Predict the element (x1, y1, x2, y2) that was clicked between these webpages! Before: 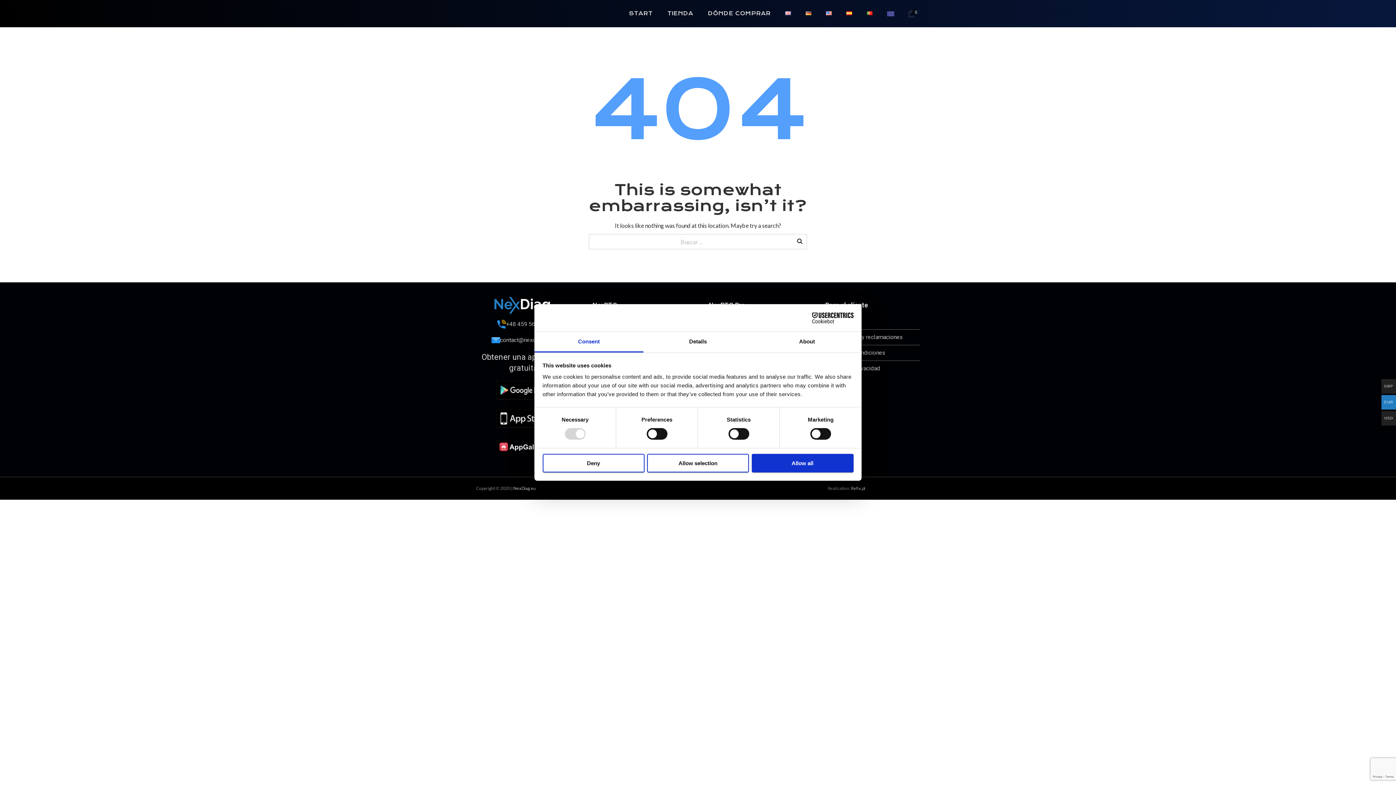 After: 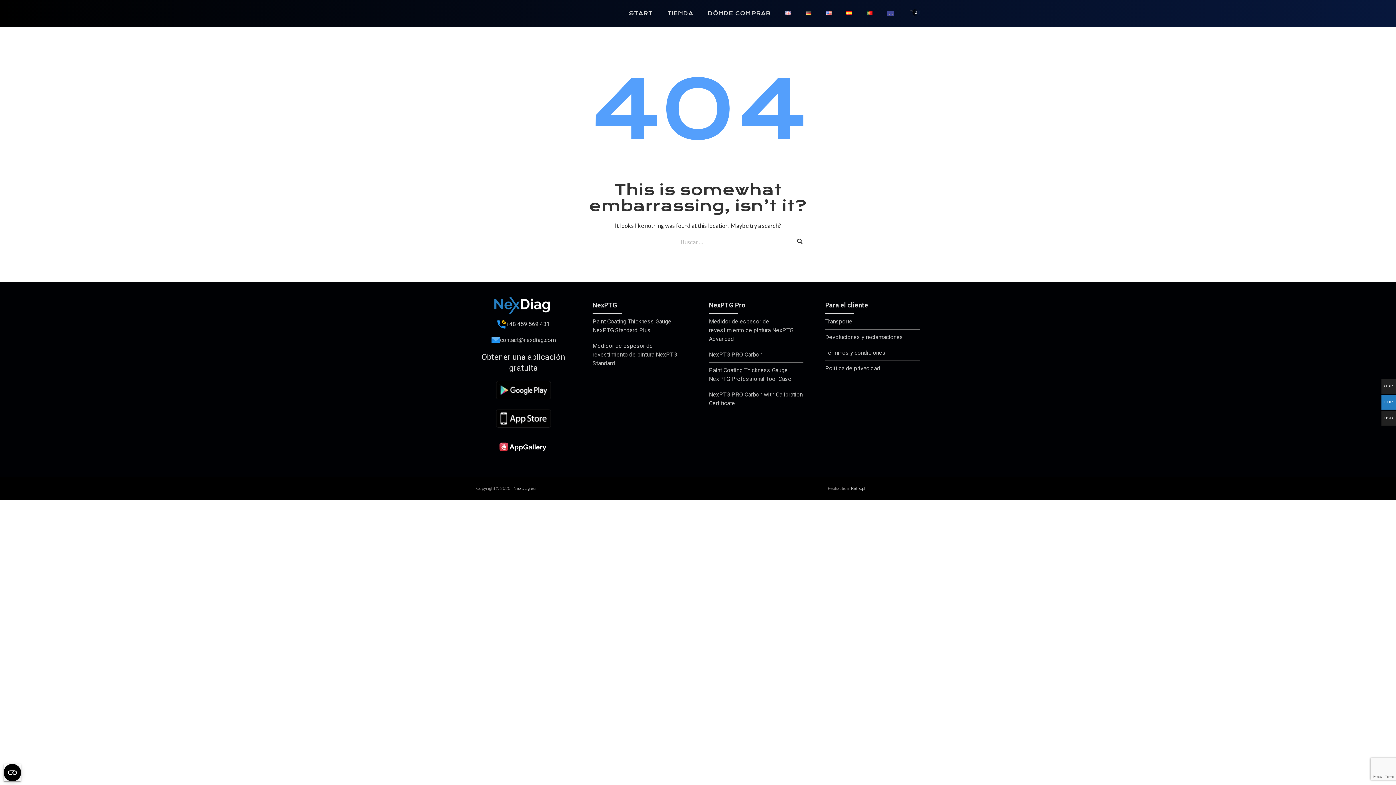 Action: label: Allow all bbox: (751, 454, 853, 472)